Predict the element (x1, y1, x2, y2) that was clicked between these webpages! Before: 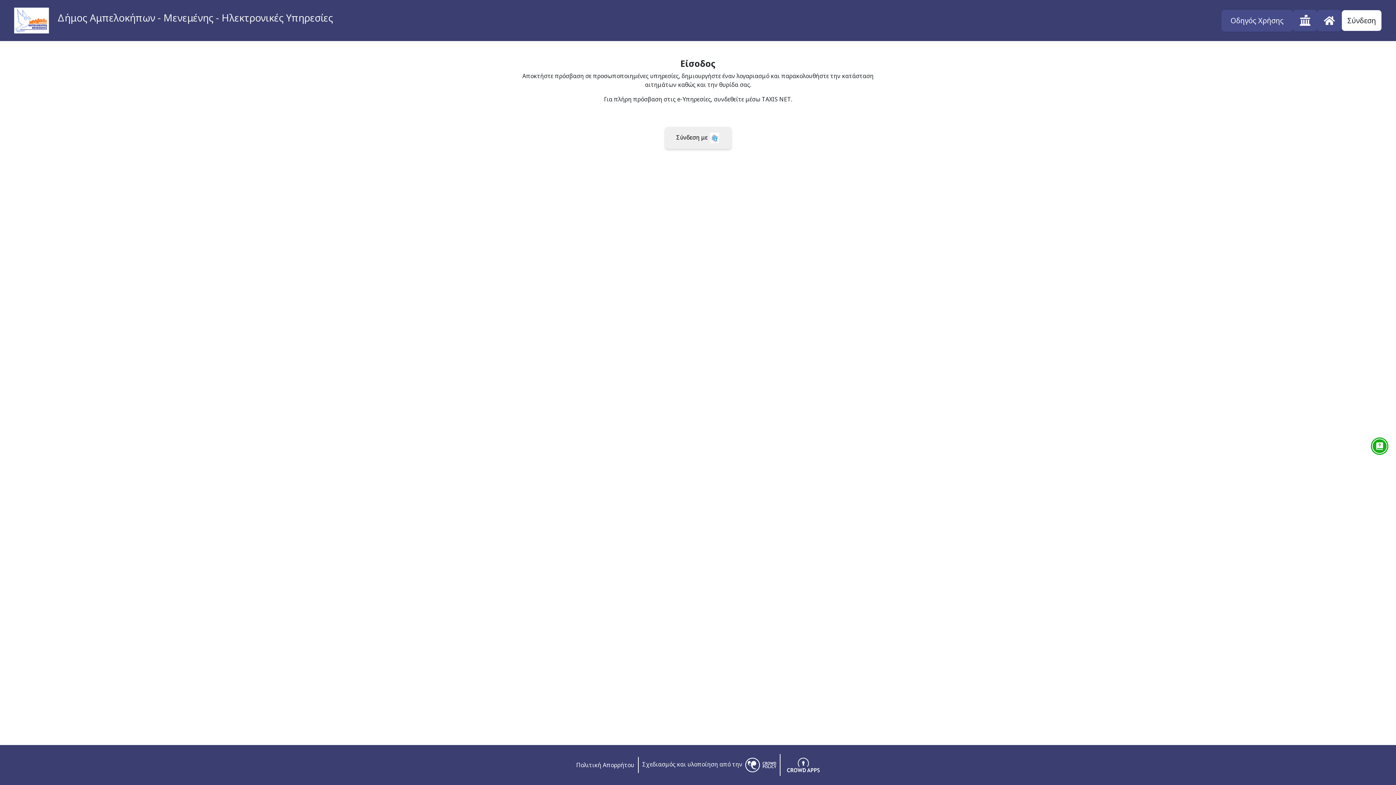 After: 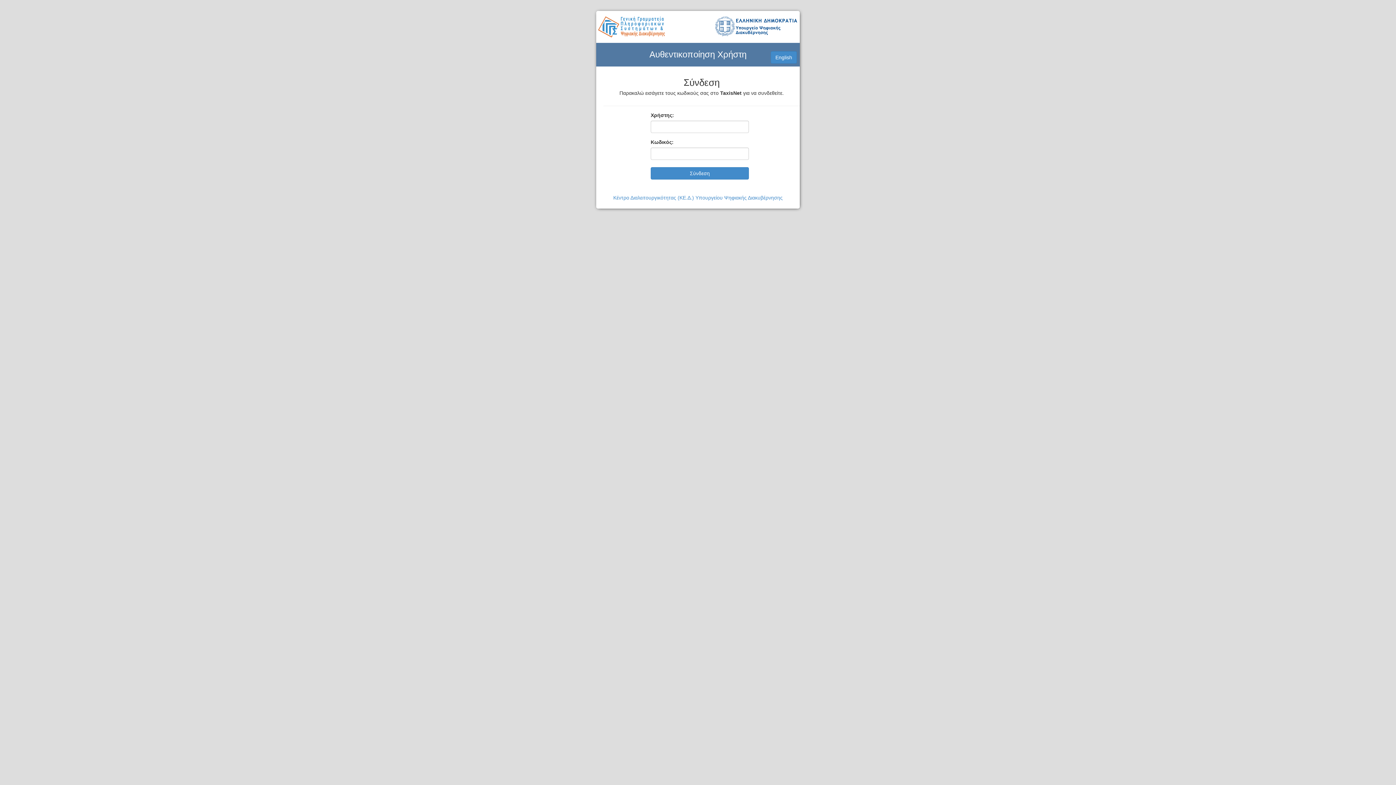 Action: label: Σύνδεση με  bbox: (664, 126, 731, 149)